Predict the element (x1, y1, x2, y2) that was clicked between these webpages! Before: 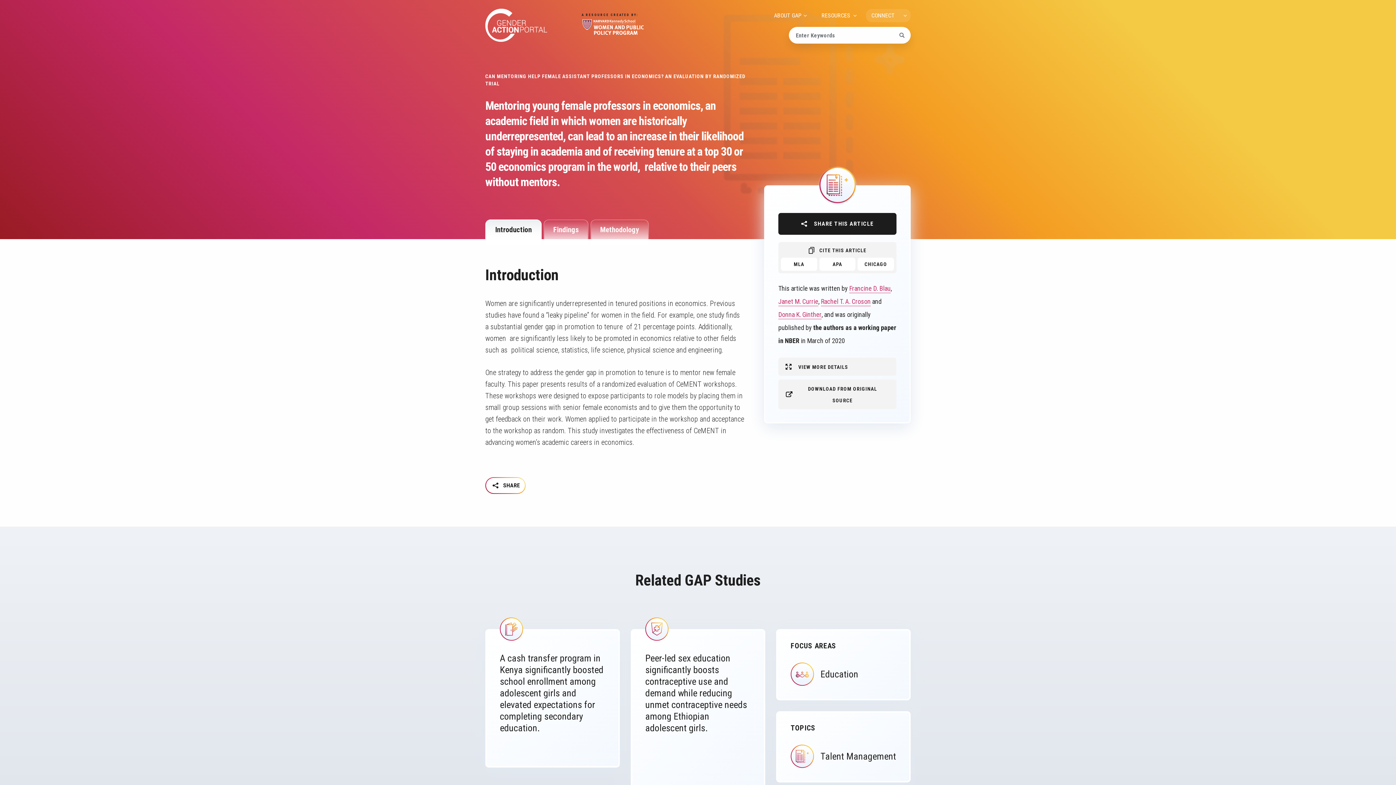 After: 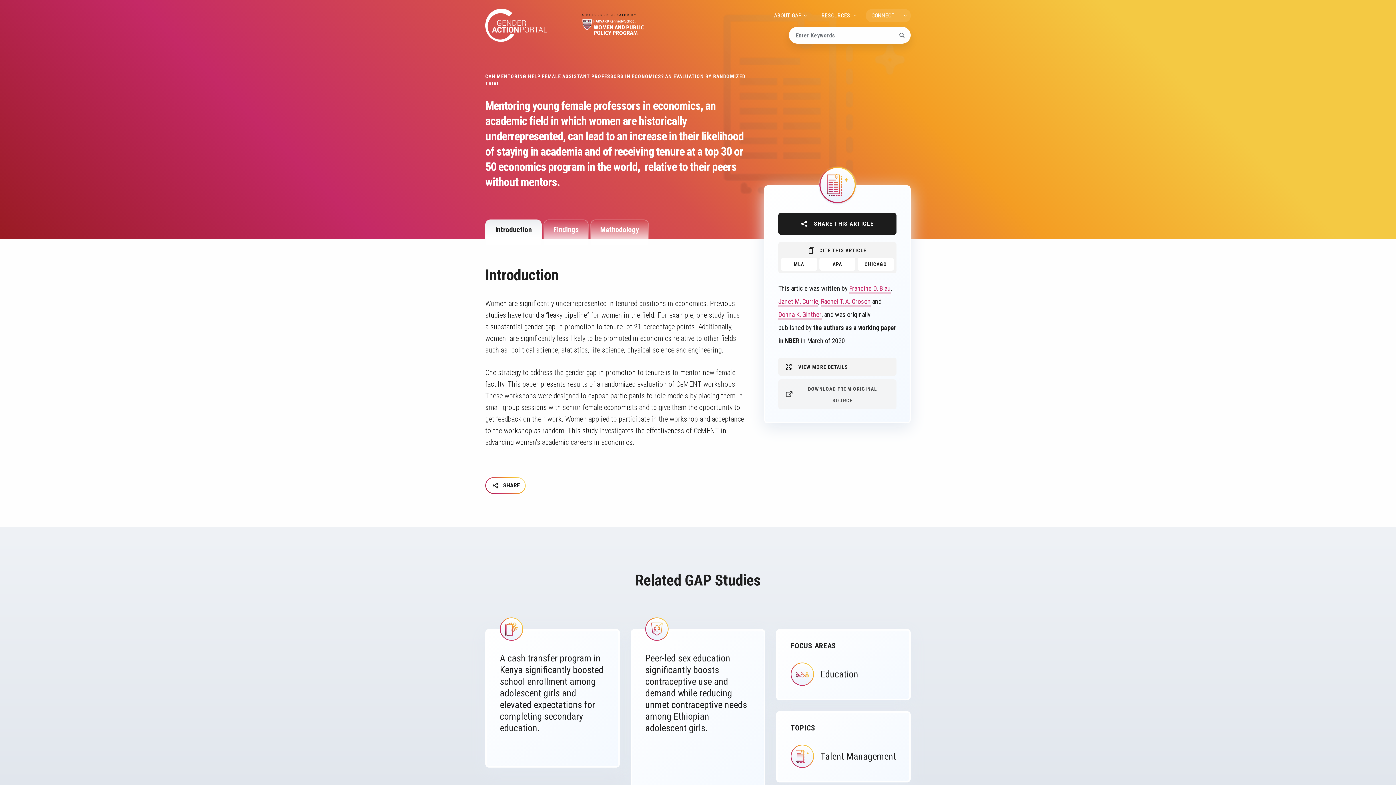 Action: label: DOWNLOAD FROM ORIGINAL SOURCE bbox: (778, 379, 896, 409)